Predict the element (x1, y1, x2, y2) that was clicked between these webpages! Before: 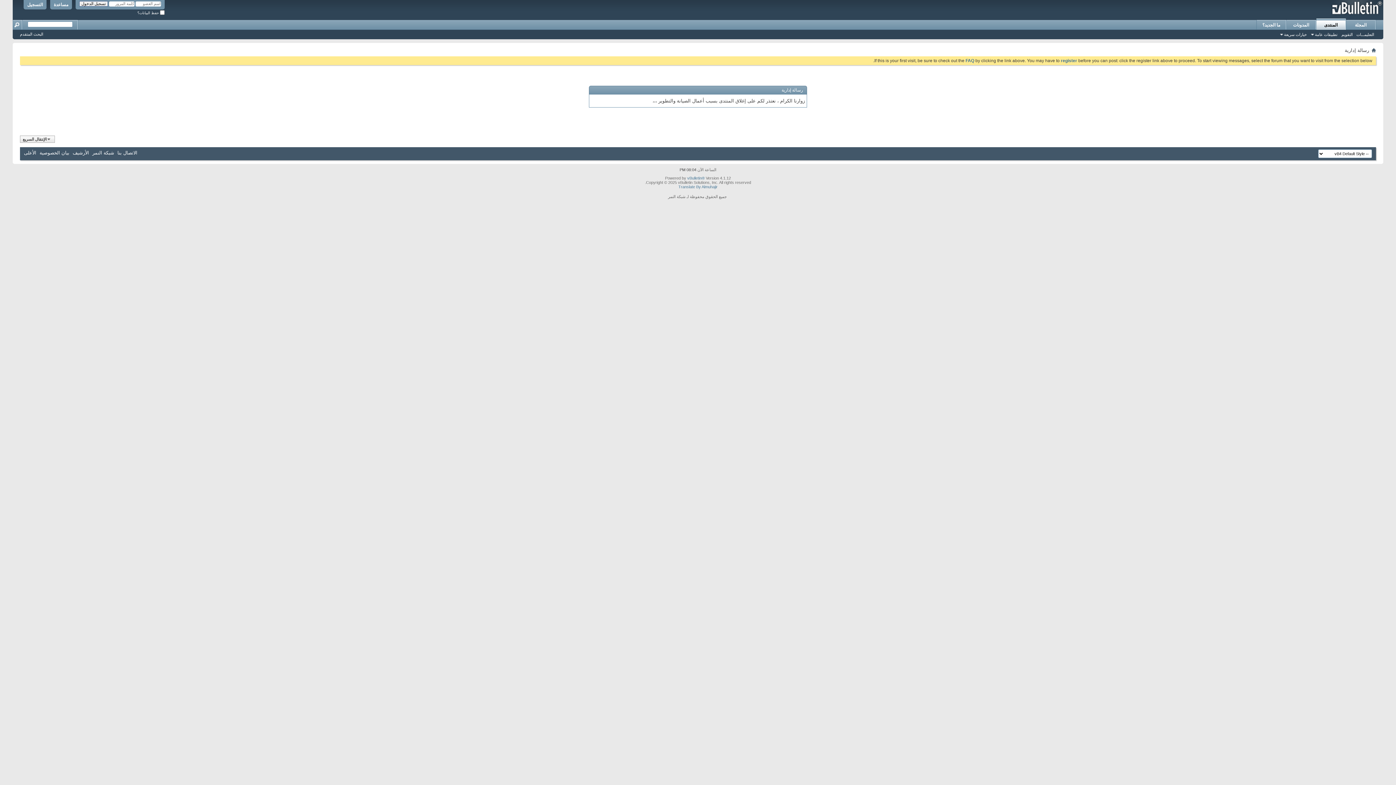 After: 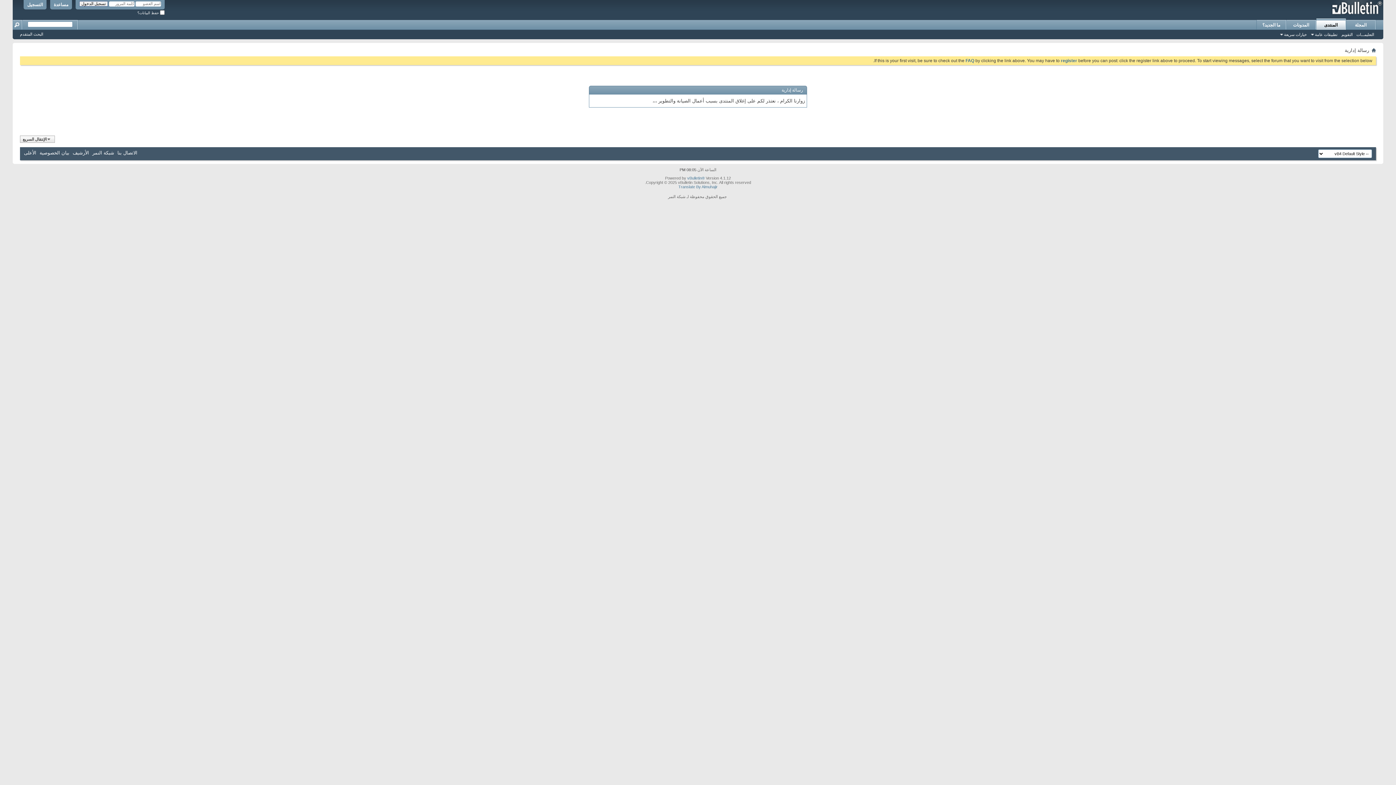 Action: bbox: (72, 150, 89, 155) label: الأرشيف